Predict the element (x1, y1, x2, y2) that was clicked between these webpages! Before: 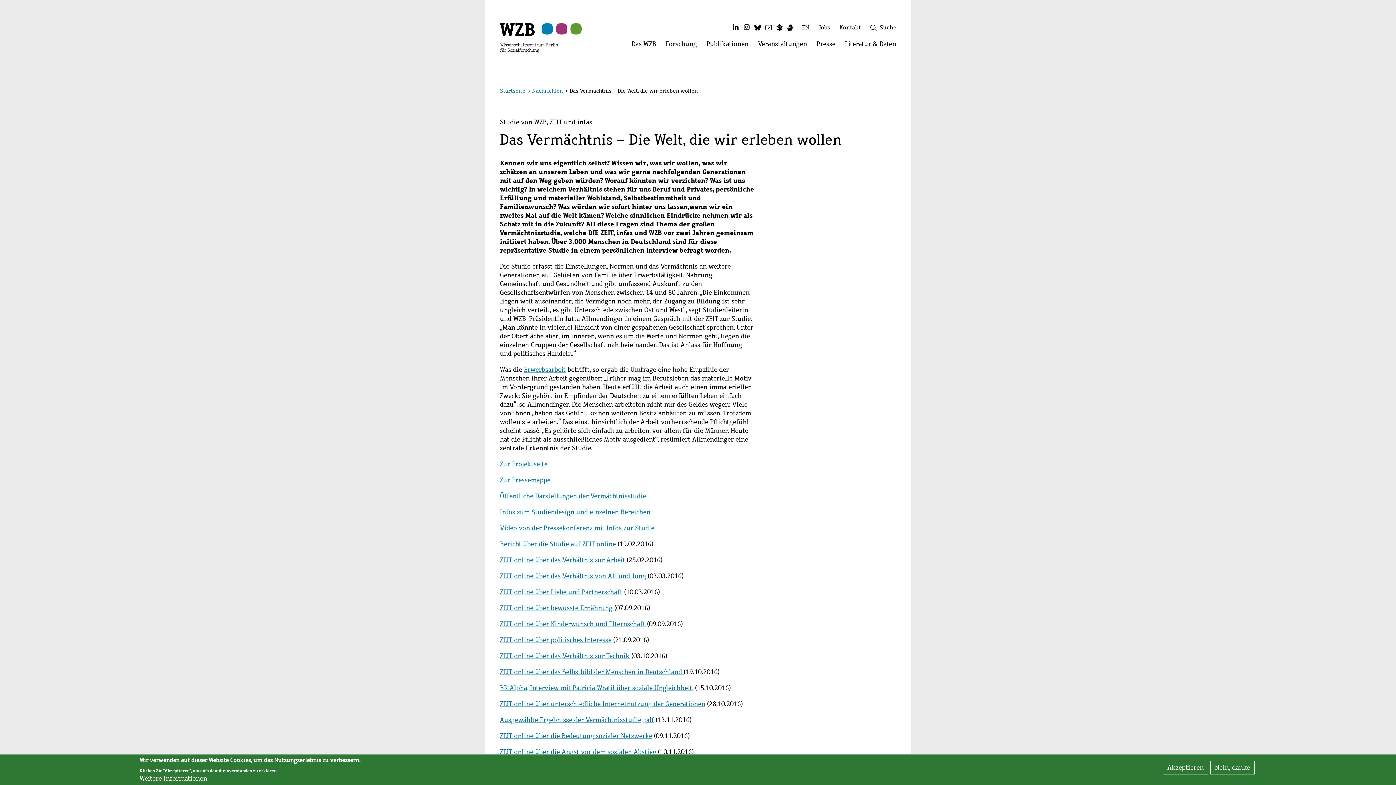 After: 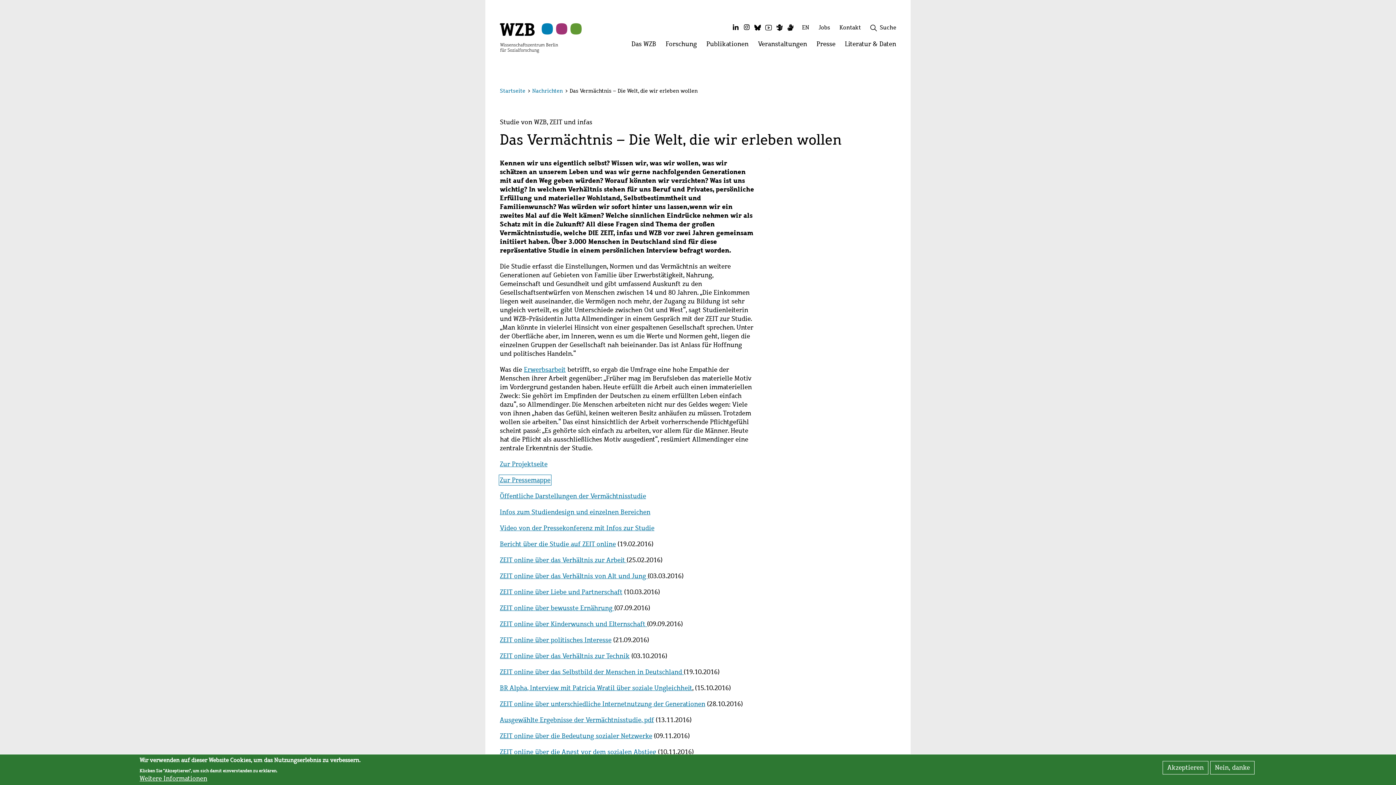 Action: label: Zur Pressemappe bbox: (500, 475, 550, 484)